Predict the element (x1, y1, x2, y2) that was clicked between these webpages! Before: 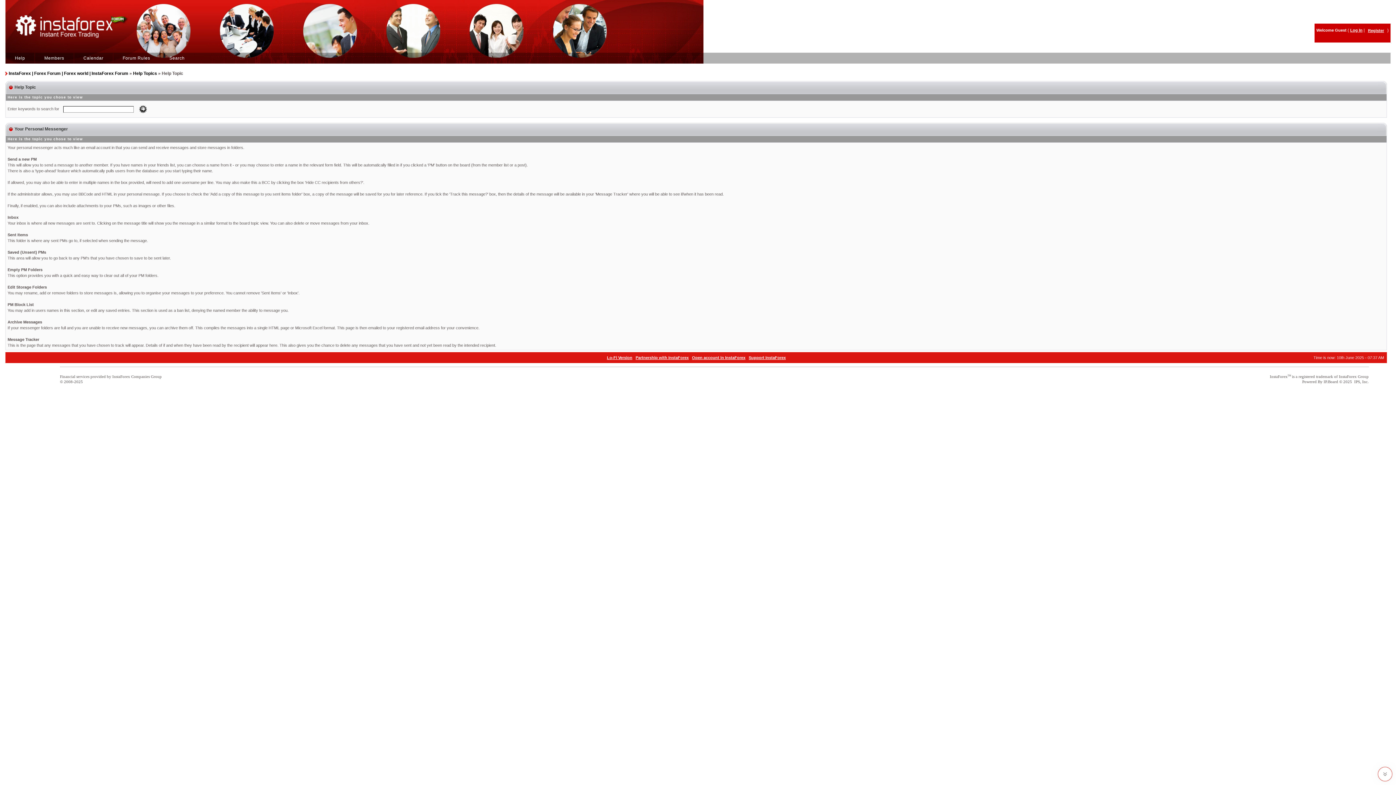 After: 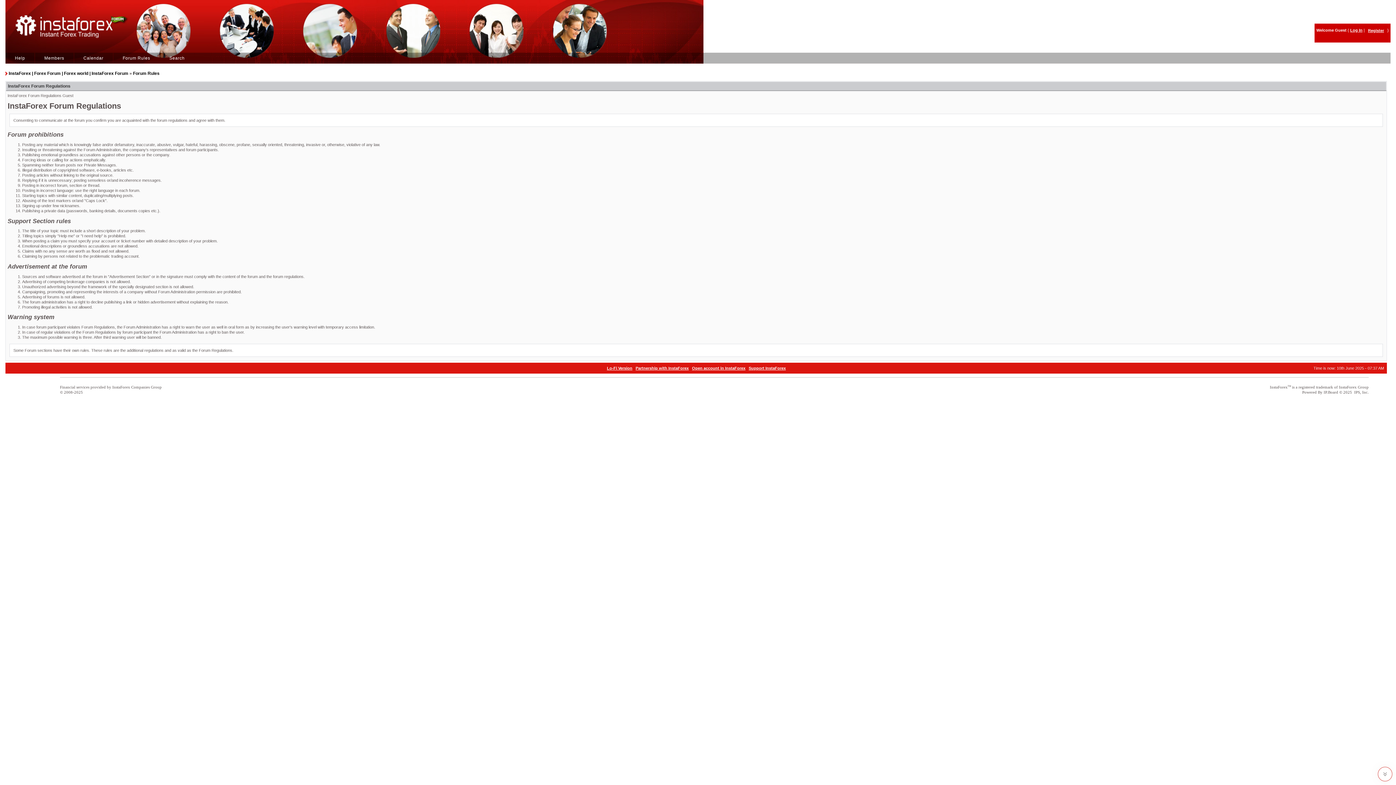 Action: label: Forum Rules bbox: (120, 55, 152, 60)